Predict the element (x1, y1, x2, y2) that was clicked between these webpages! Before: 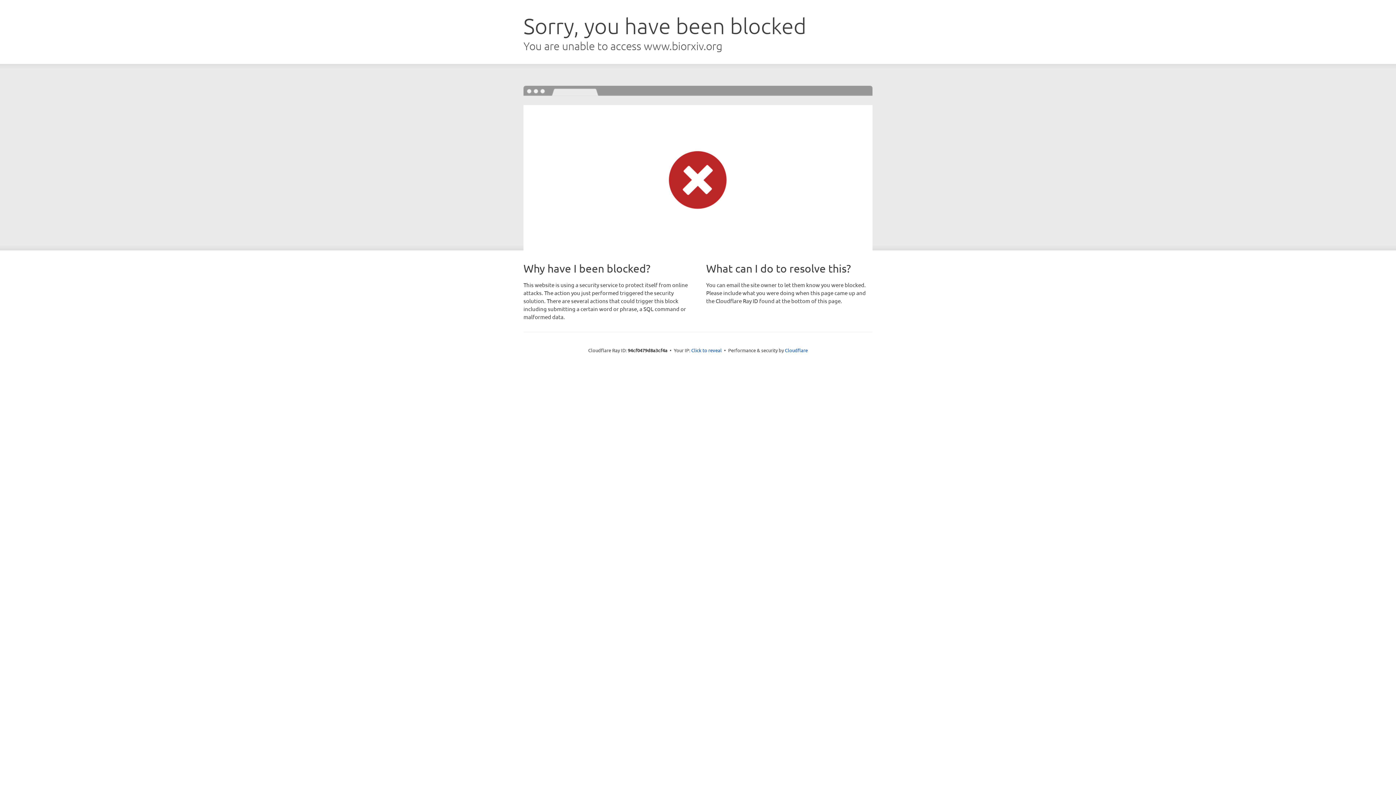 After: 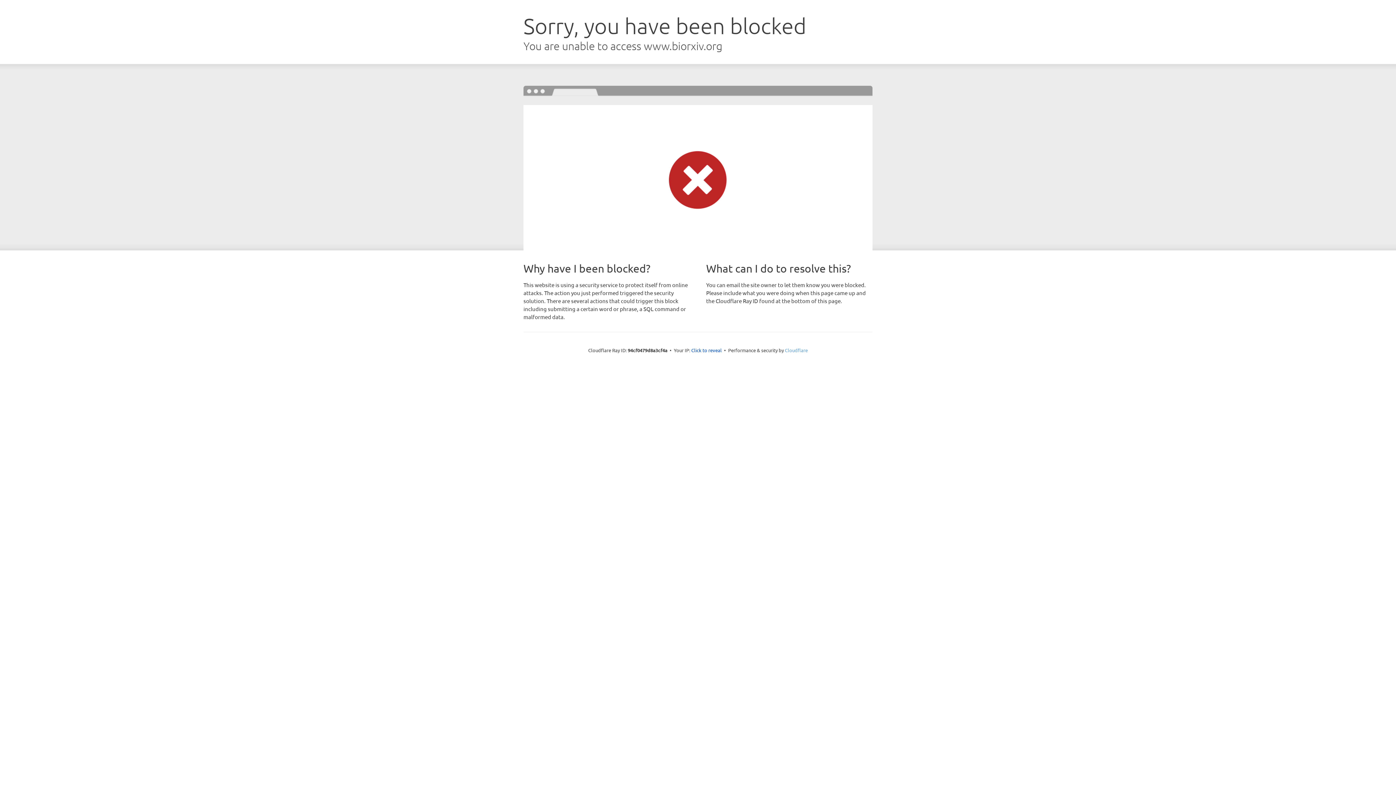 Action: bbox: (785, 347, 808, 353) label: Cloudflare